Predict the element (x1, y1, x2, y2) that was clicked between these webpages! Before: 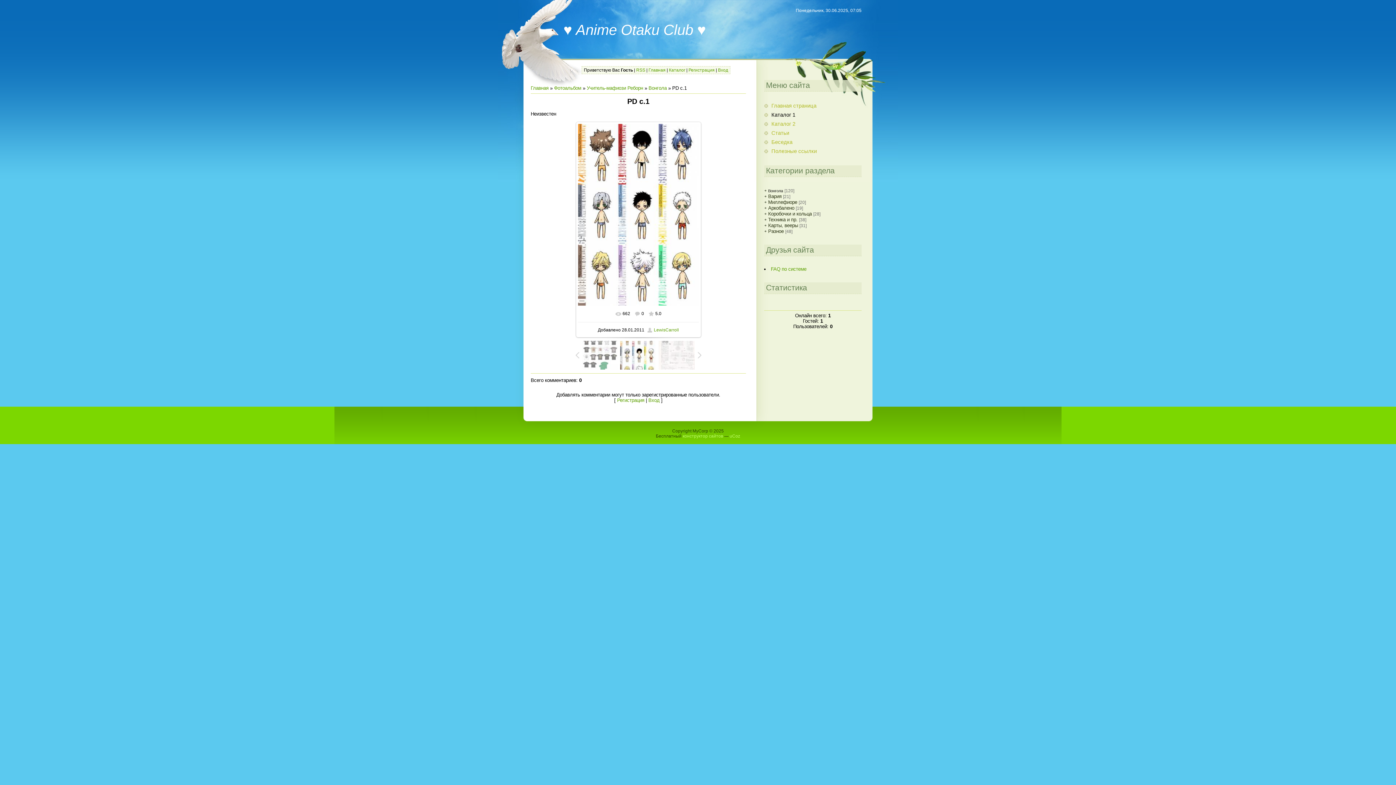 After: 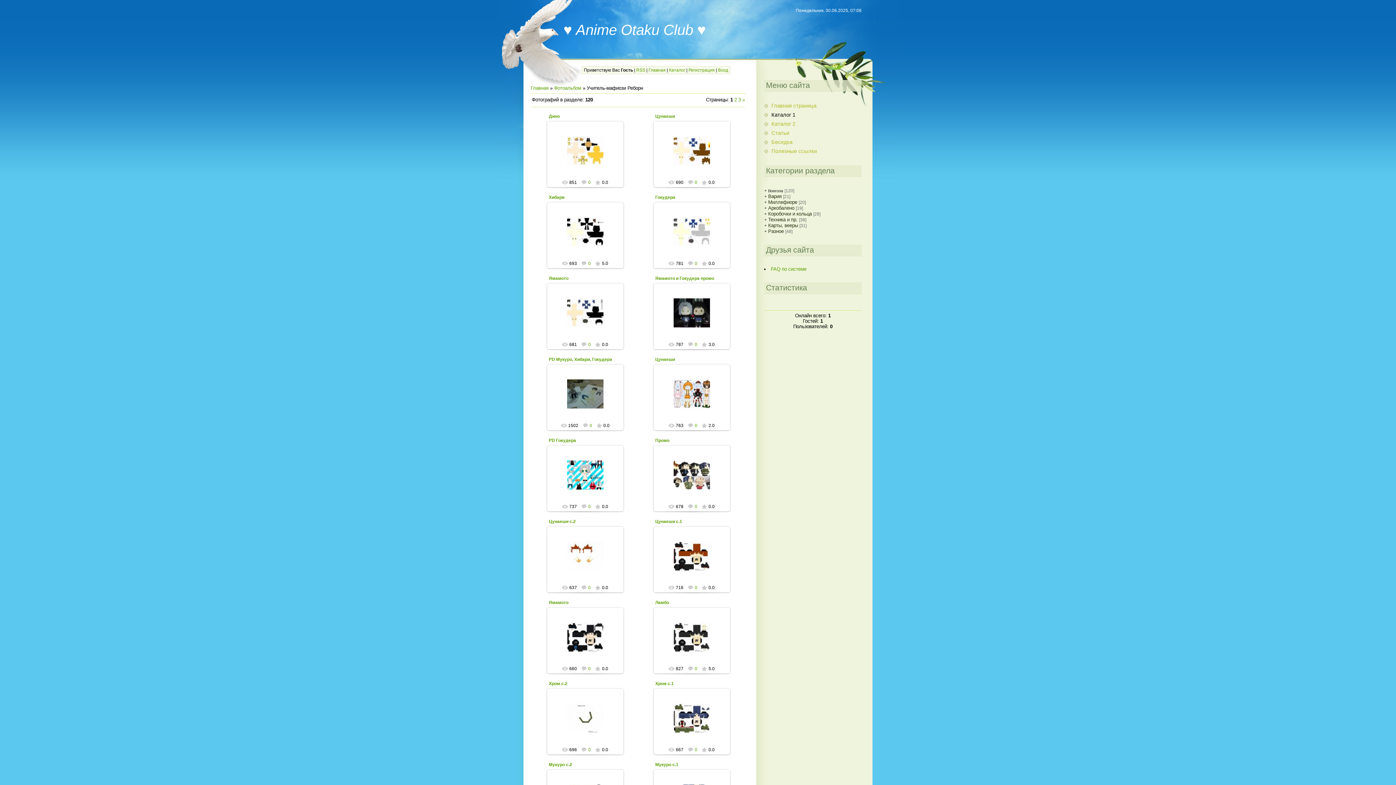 Action: bbox: (768, 188, 783, 192) label: Вонгола